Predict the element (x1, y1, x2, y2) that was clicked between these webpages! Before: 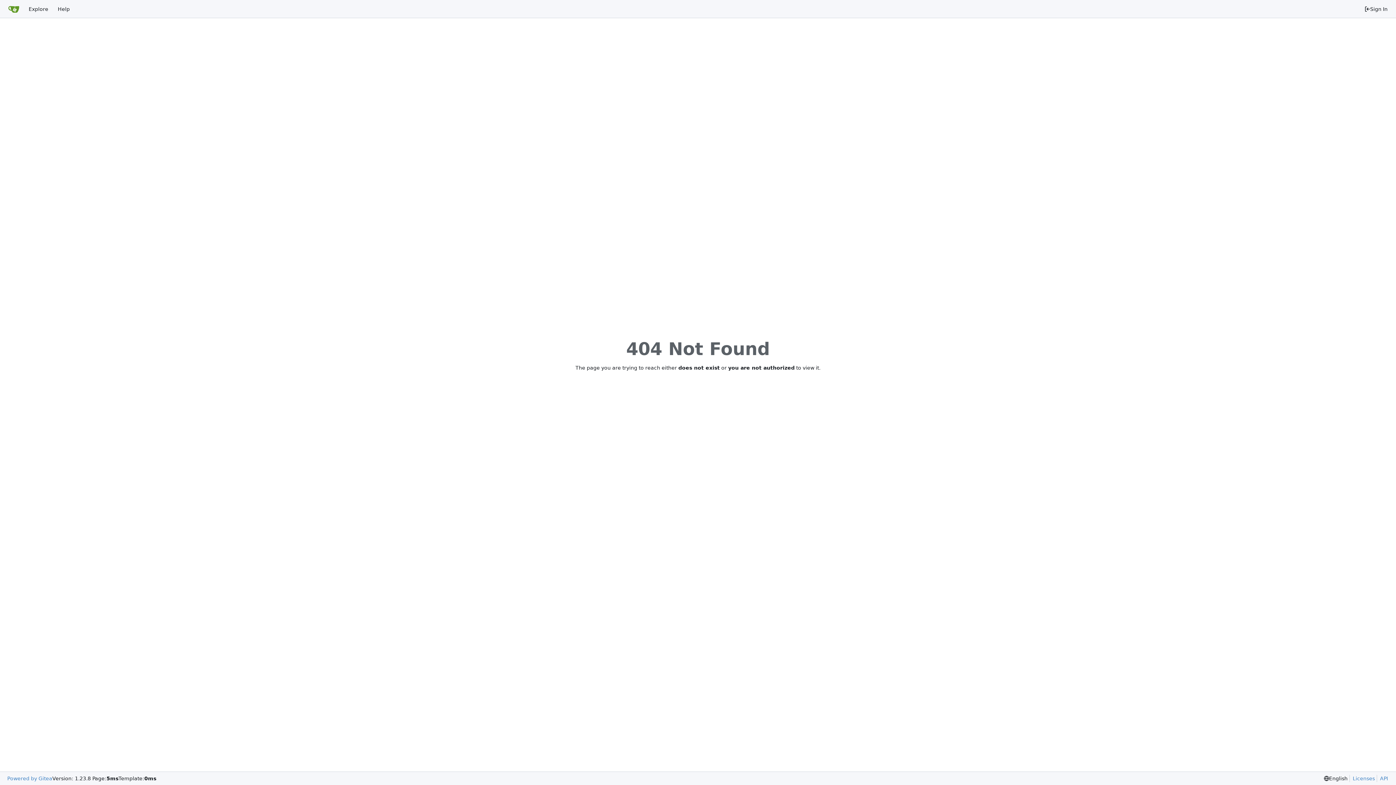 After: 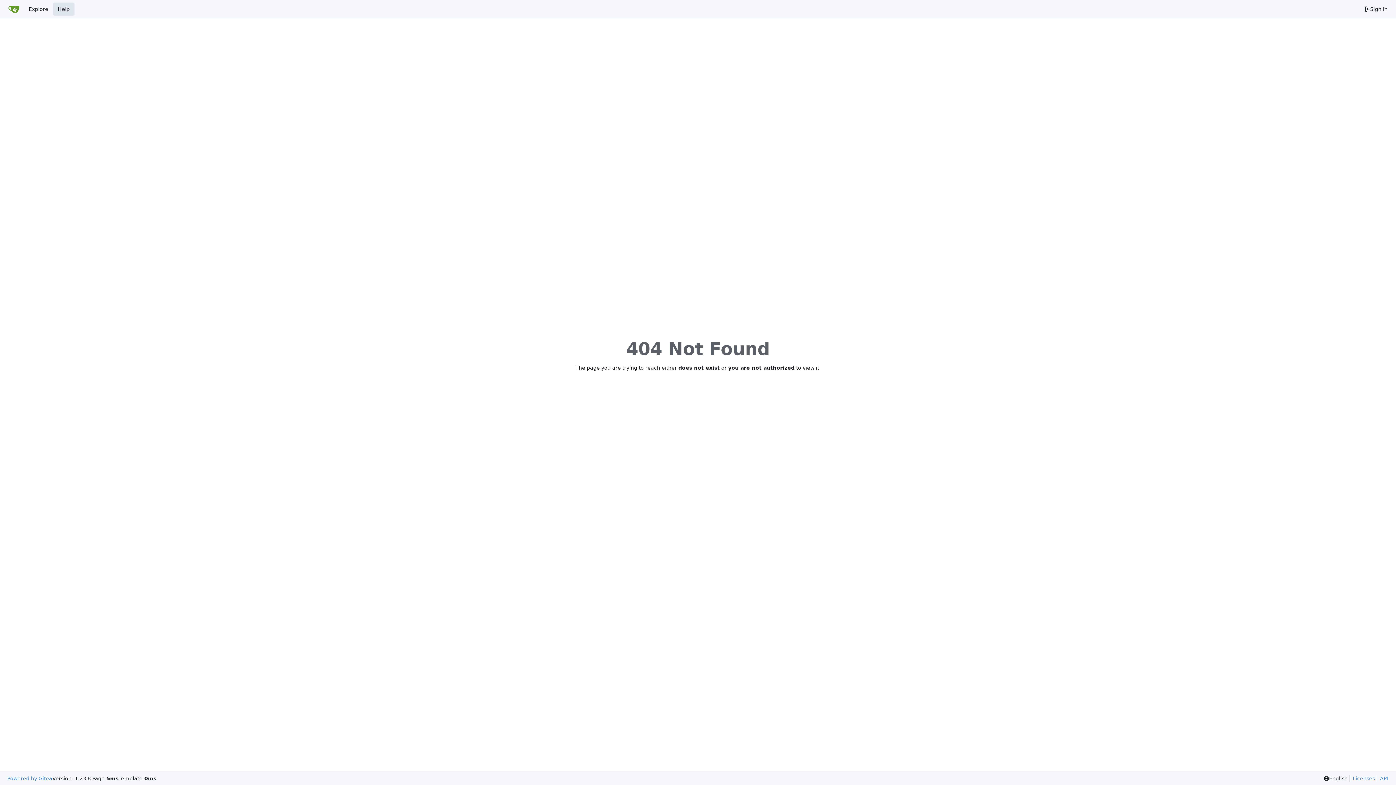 Action: label: Help bbox: (53, 2, 74, 15)